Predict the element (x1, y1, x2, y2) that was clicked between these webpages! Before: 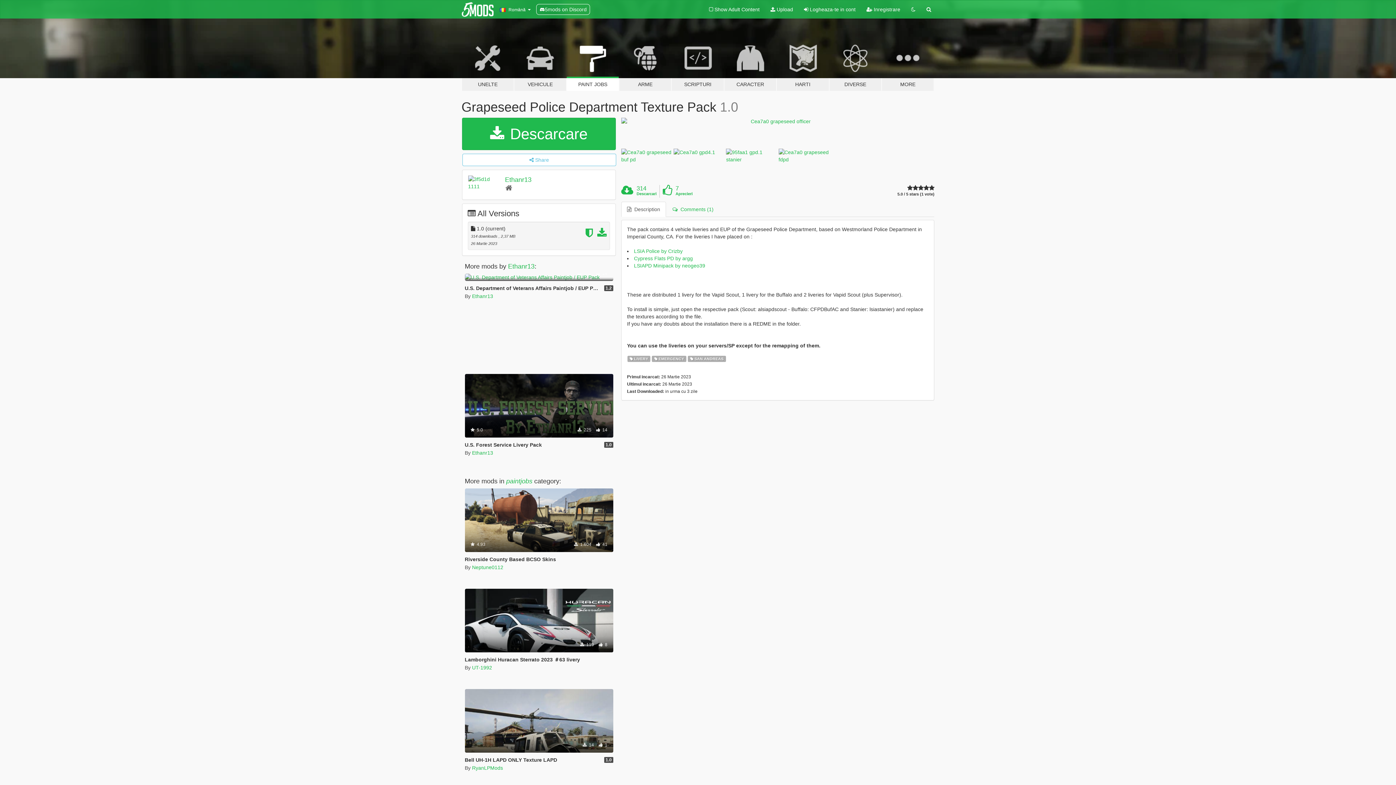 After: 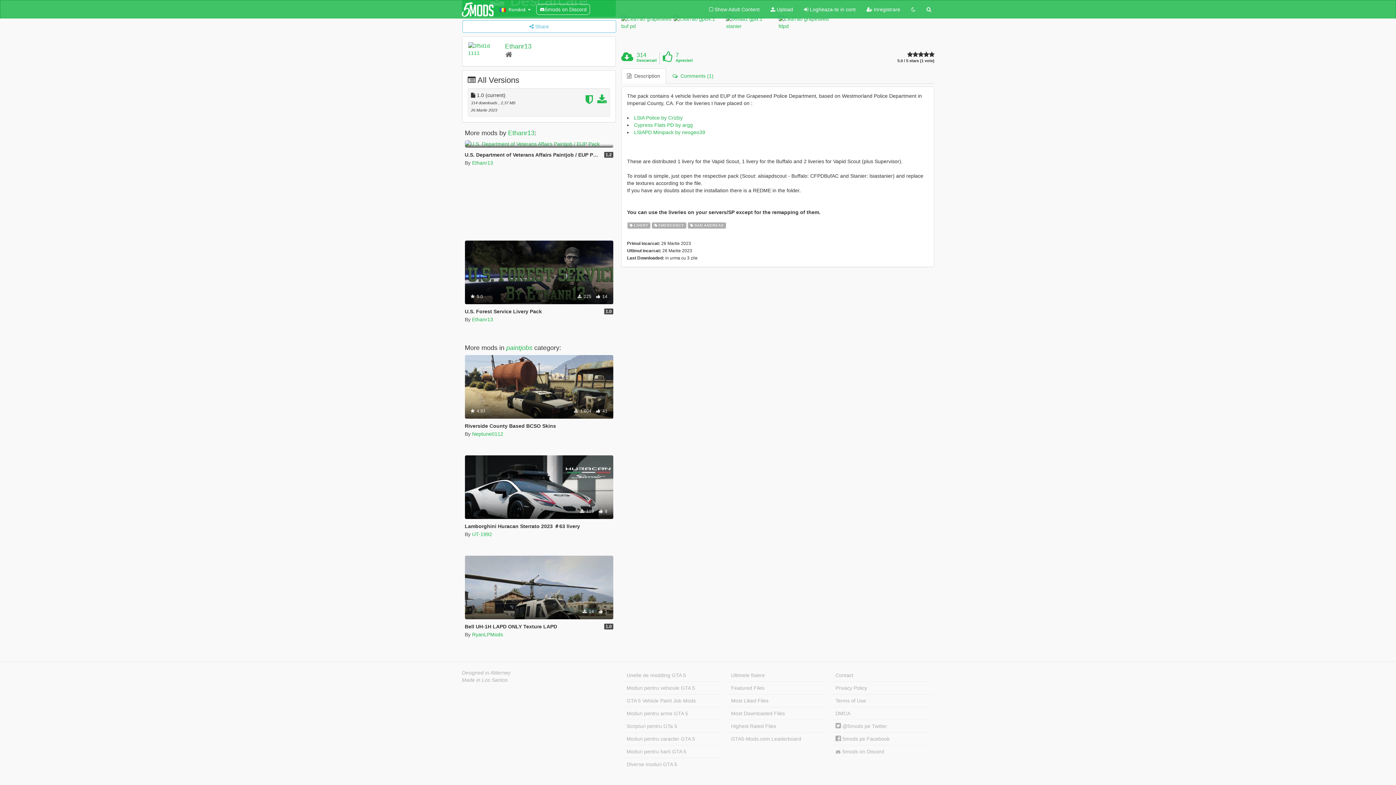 Action: bbox: (621, 201, 666, 217) label:   Description